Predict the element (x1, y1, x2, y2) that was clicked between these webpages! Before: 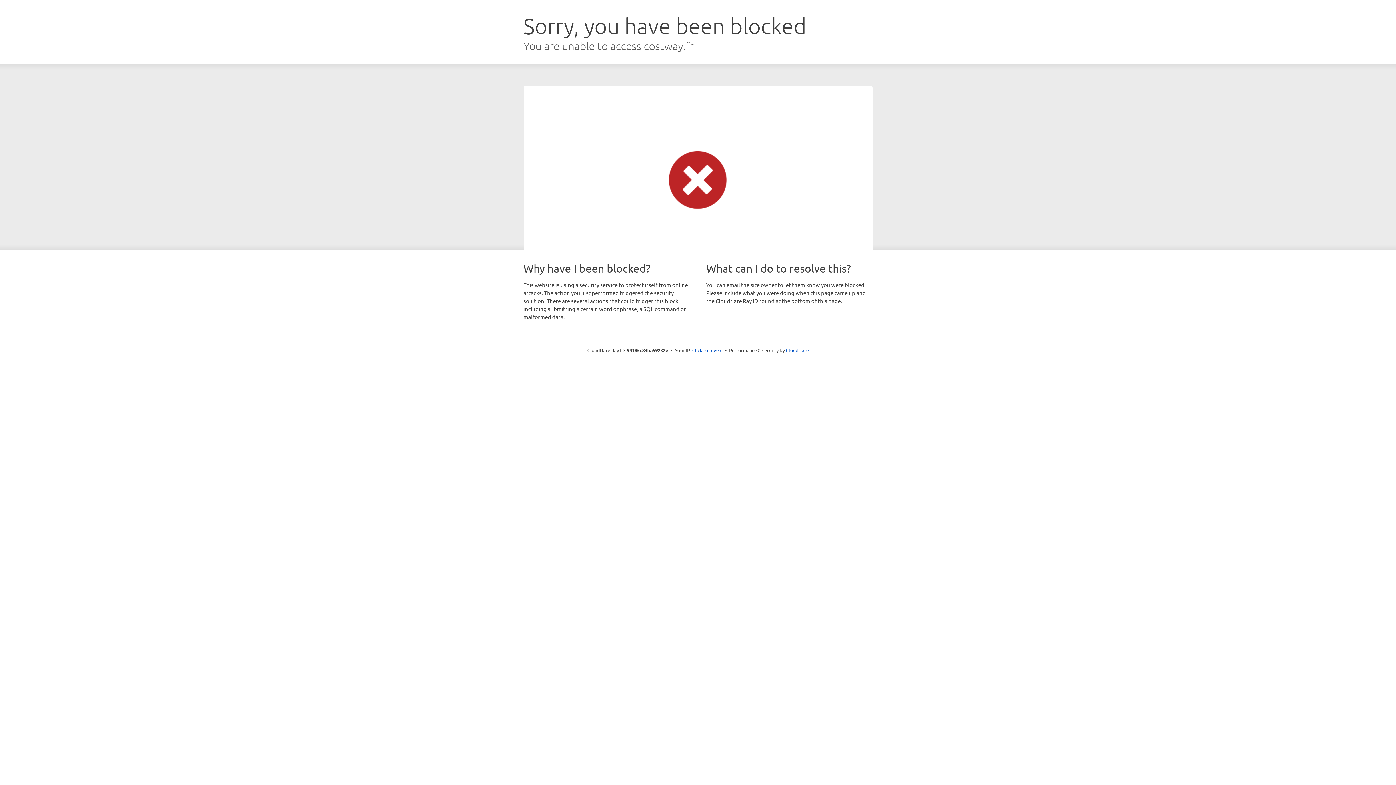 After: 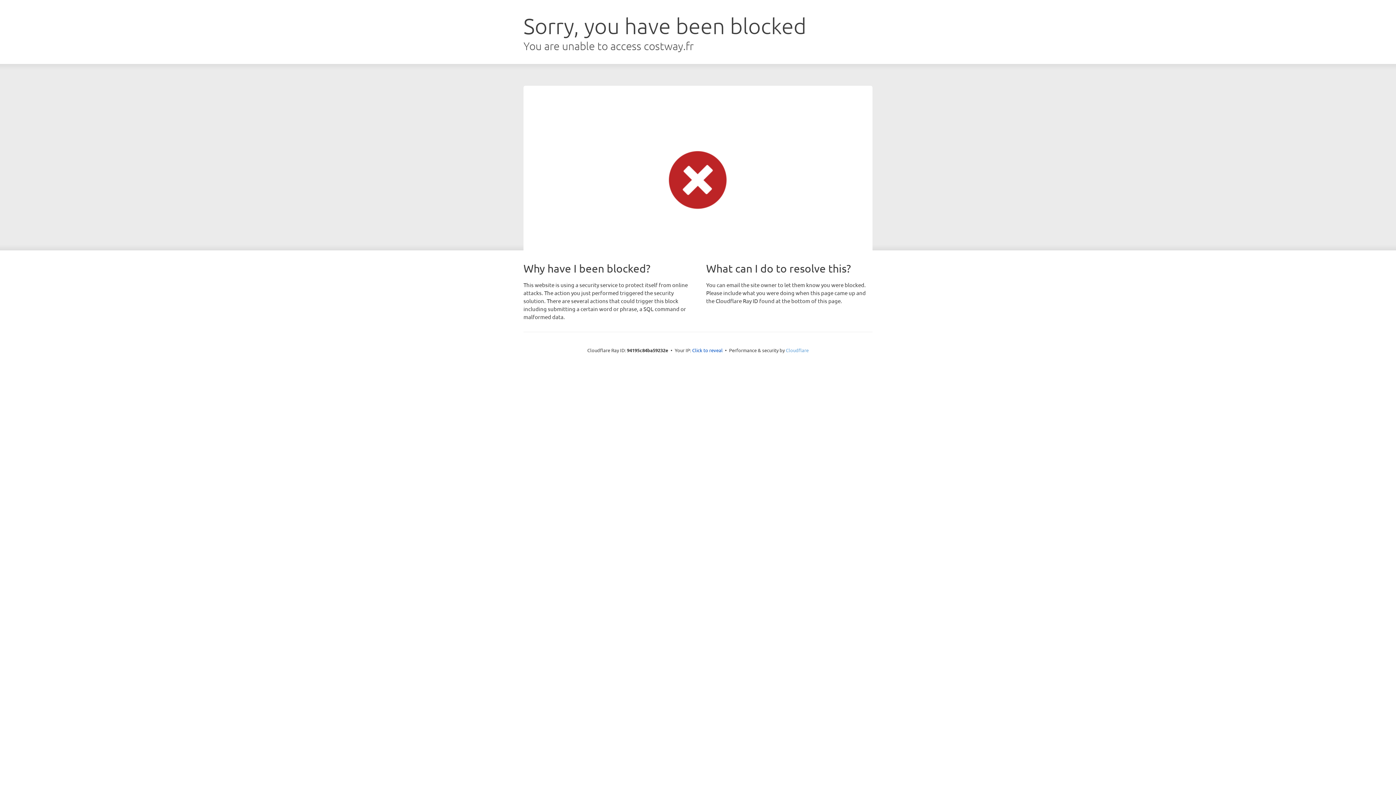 Action: bbox: (786, 347, 808, 353) label: Cloudflare